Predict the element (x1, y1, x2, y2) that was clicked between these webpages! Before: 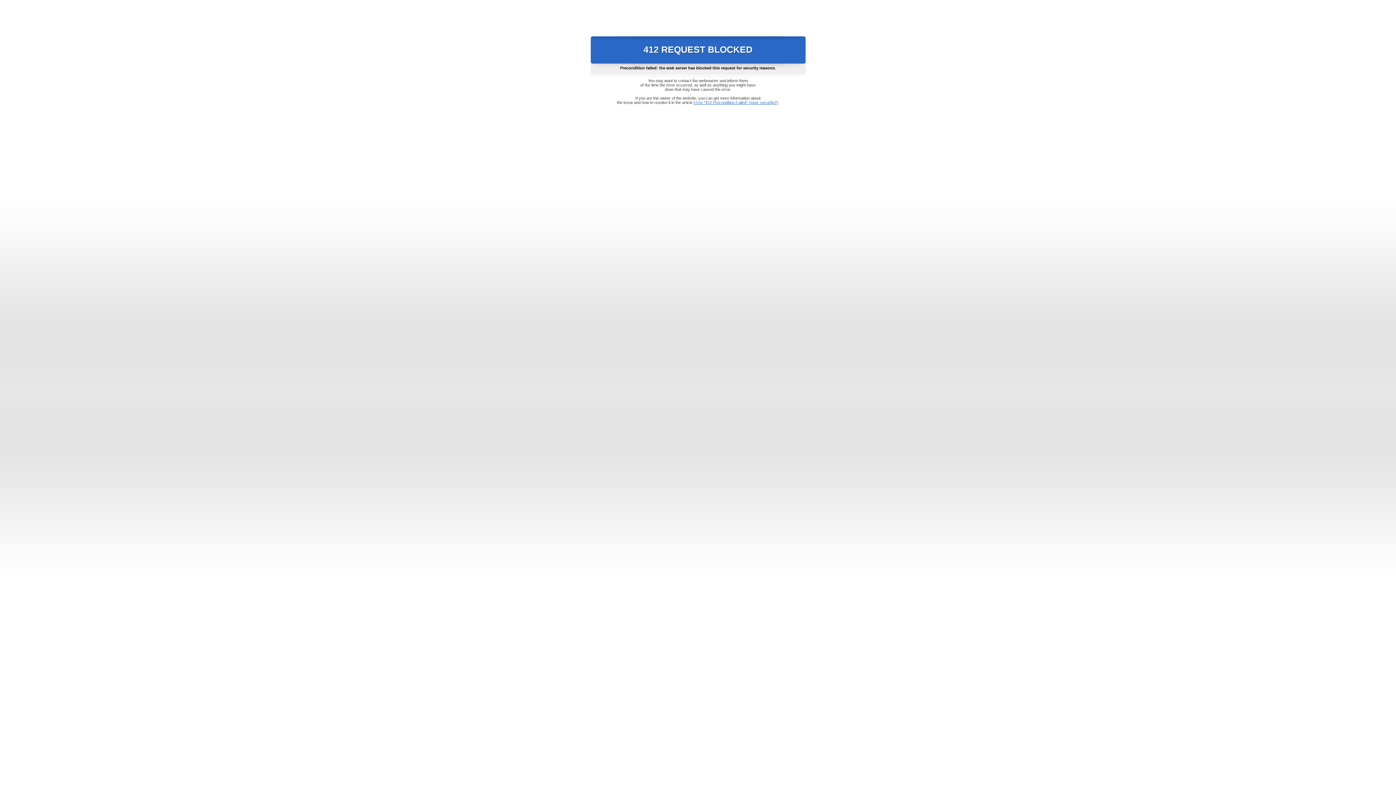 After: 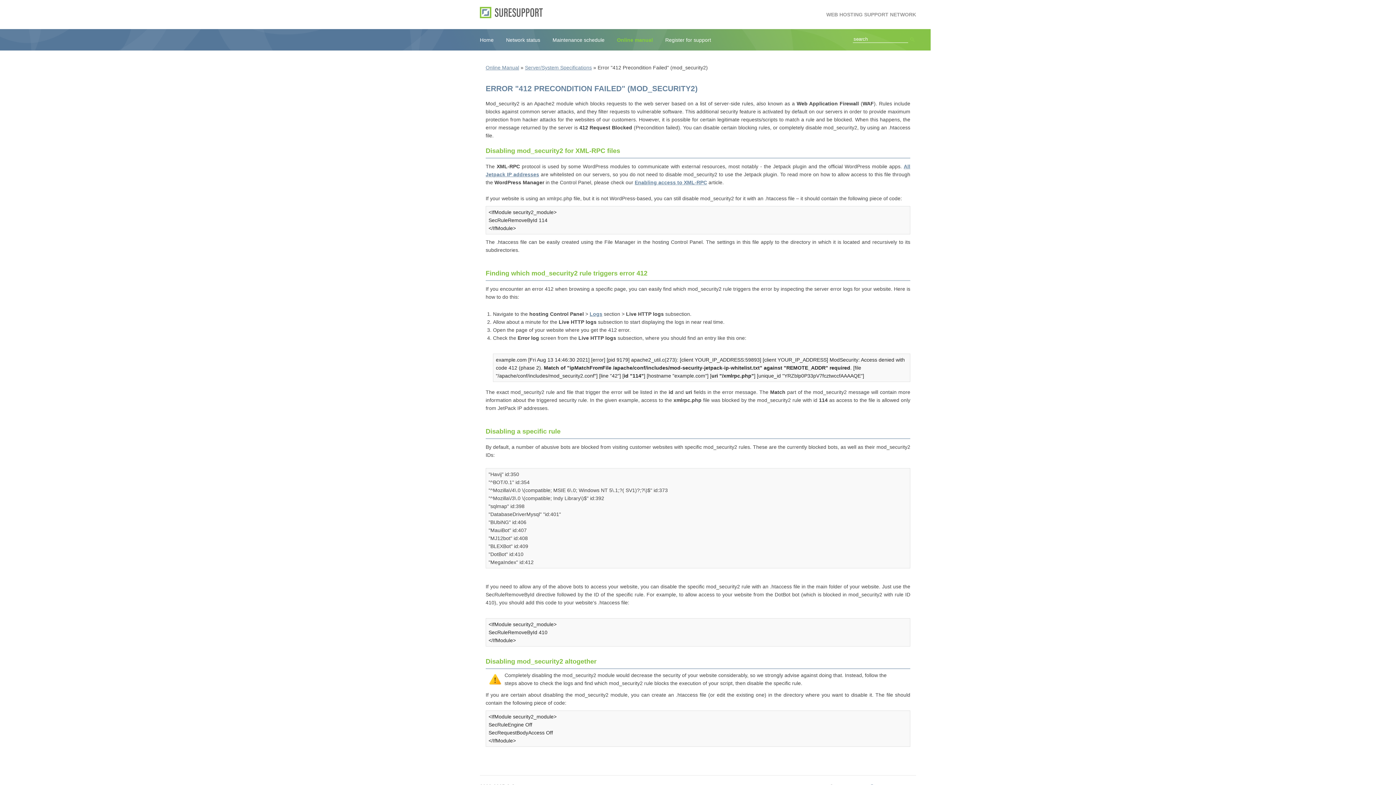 Action: bbox: (693, 100, 778, 104) label: Error "412 Precondition Failed" (mod_security2)